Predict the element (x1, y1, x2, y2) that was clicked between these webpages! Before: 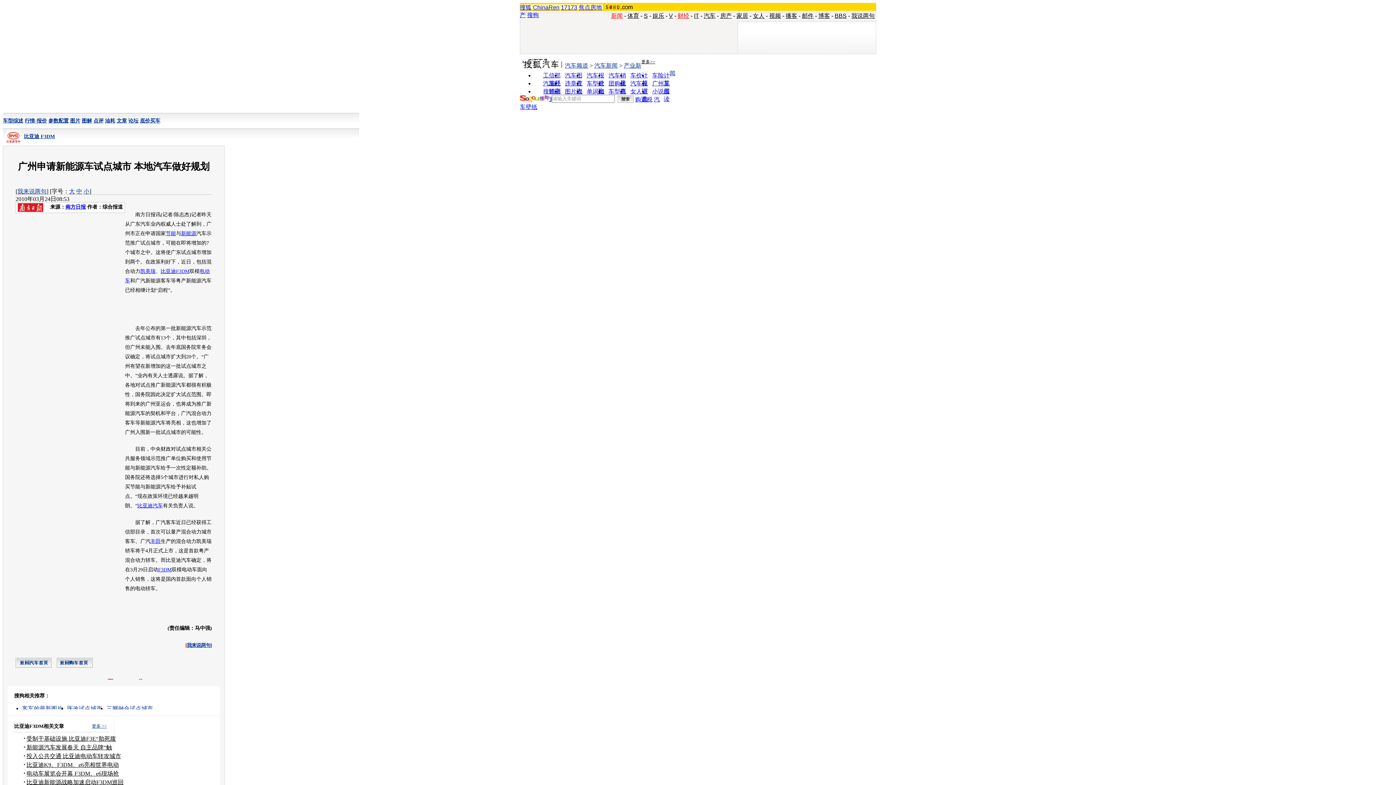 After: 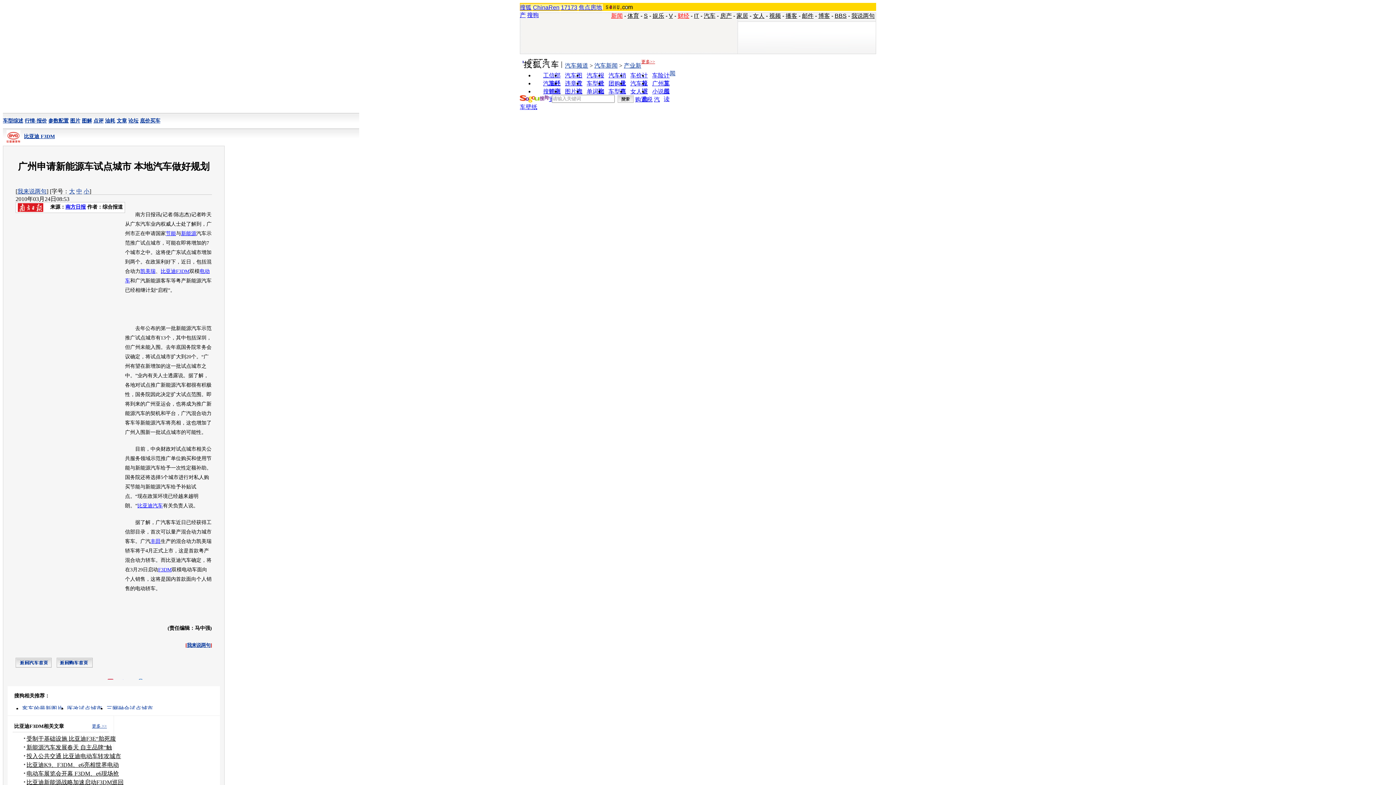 Action: bbox: (641, 57, 655, 66) label: 更多>>